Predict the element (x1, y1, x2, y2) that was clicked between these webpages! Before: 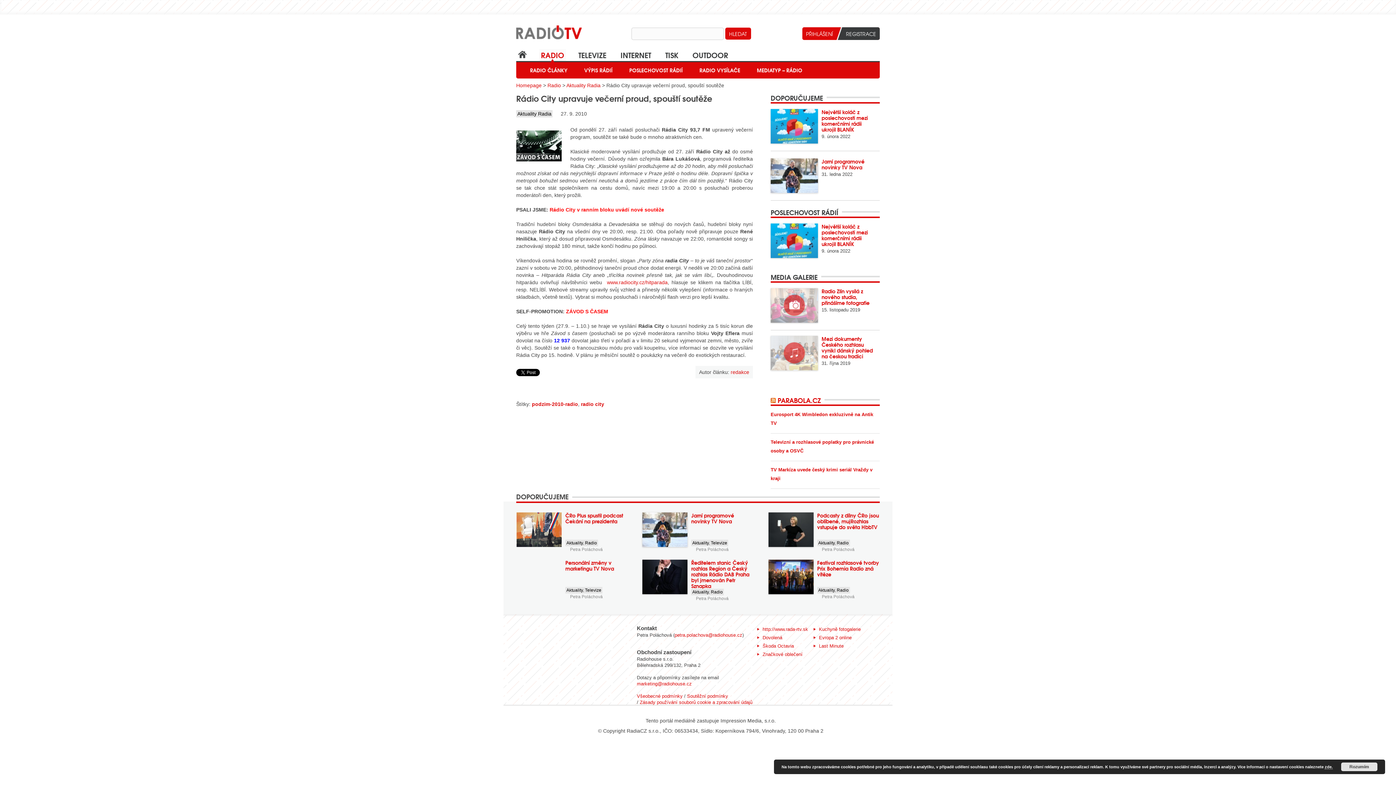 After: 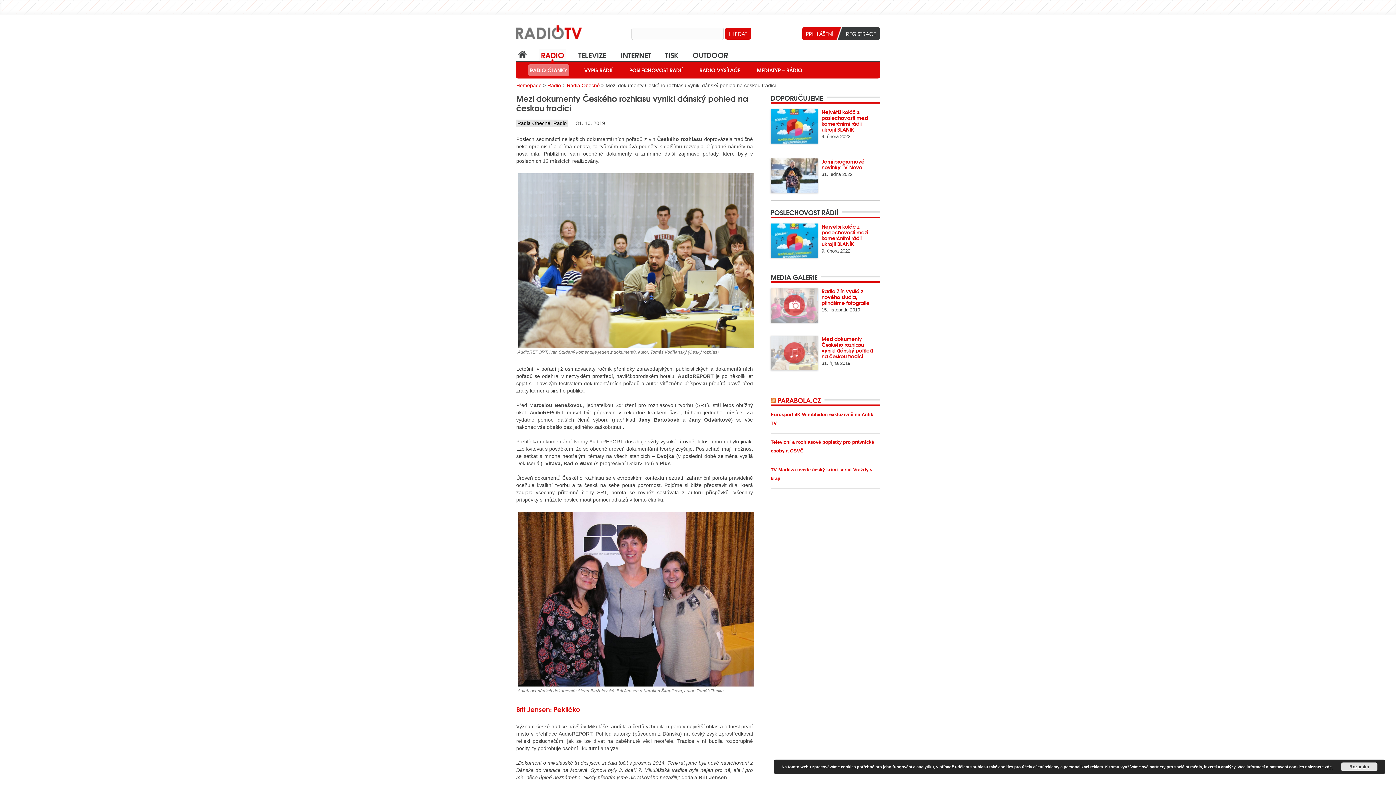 Action: bbox: (821, 334, 873, 360) label: Mezi dokumenty Českého rozhlasu vynikl dánský pohled na českou tradici